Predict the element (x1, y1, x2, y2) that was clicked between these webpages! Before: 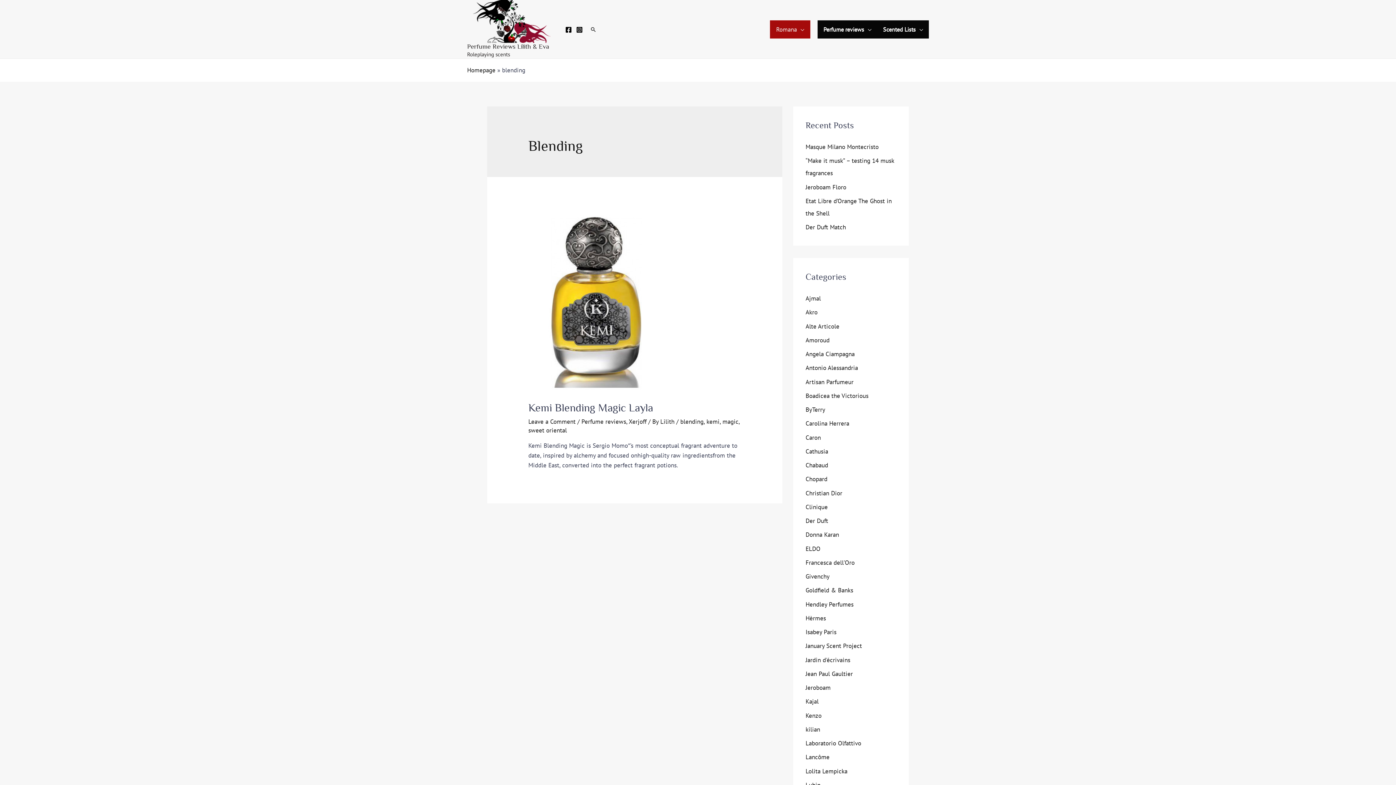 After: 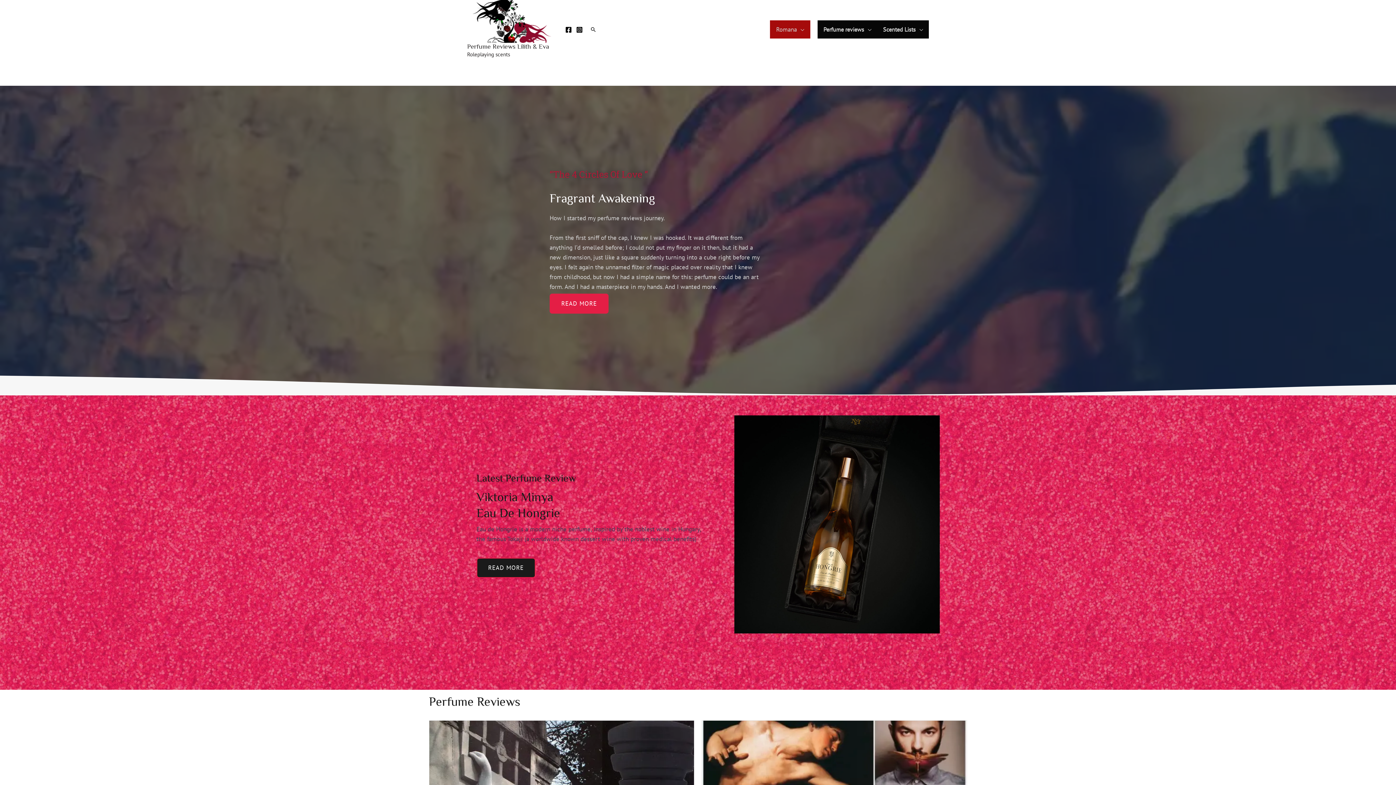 Action: bbox: (467, 42, 549, 50) label: Perfume Reviews Lilith & Eva